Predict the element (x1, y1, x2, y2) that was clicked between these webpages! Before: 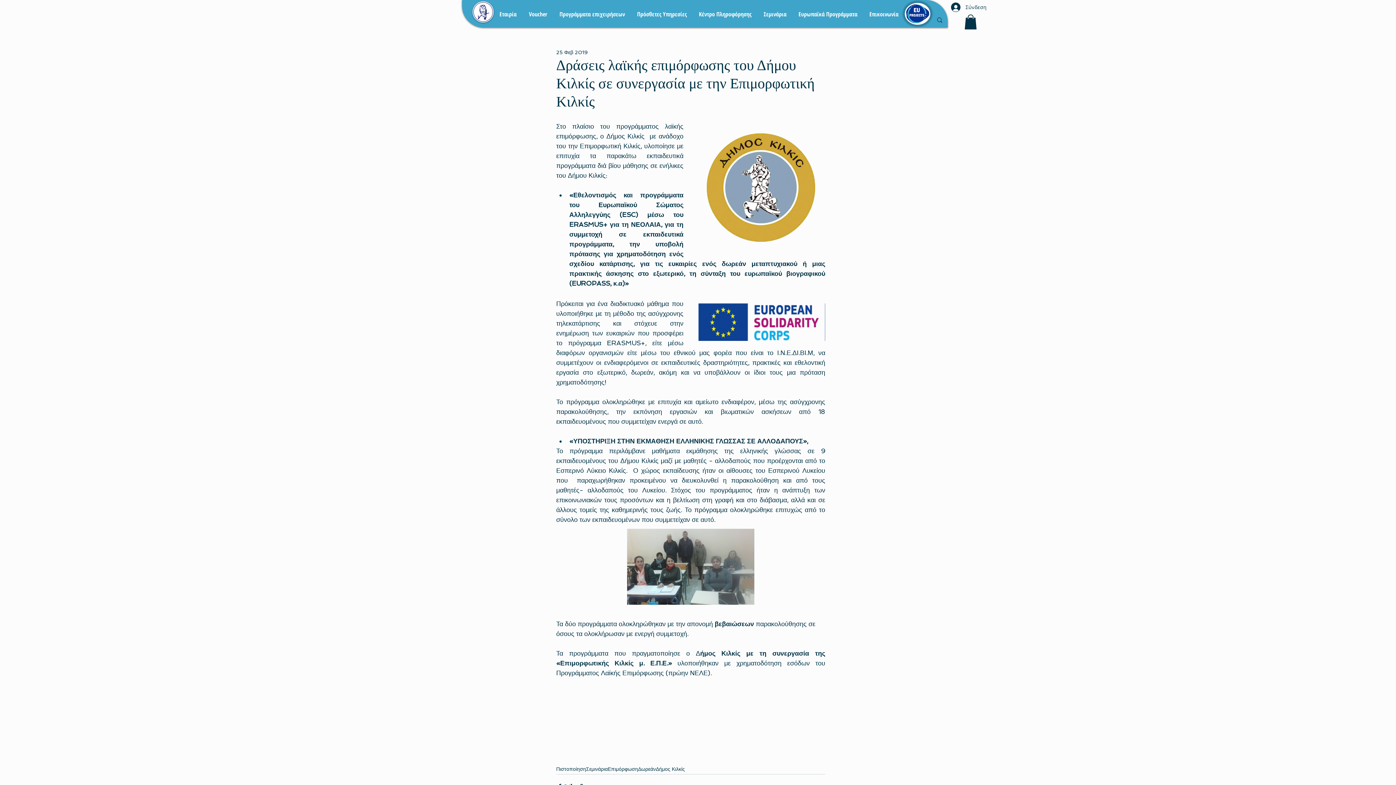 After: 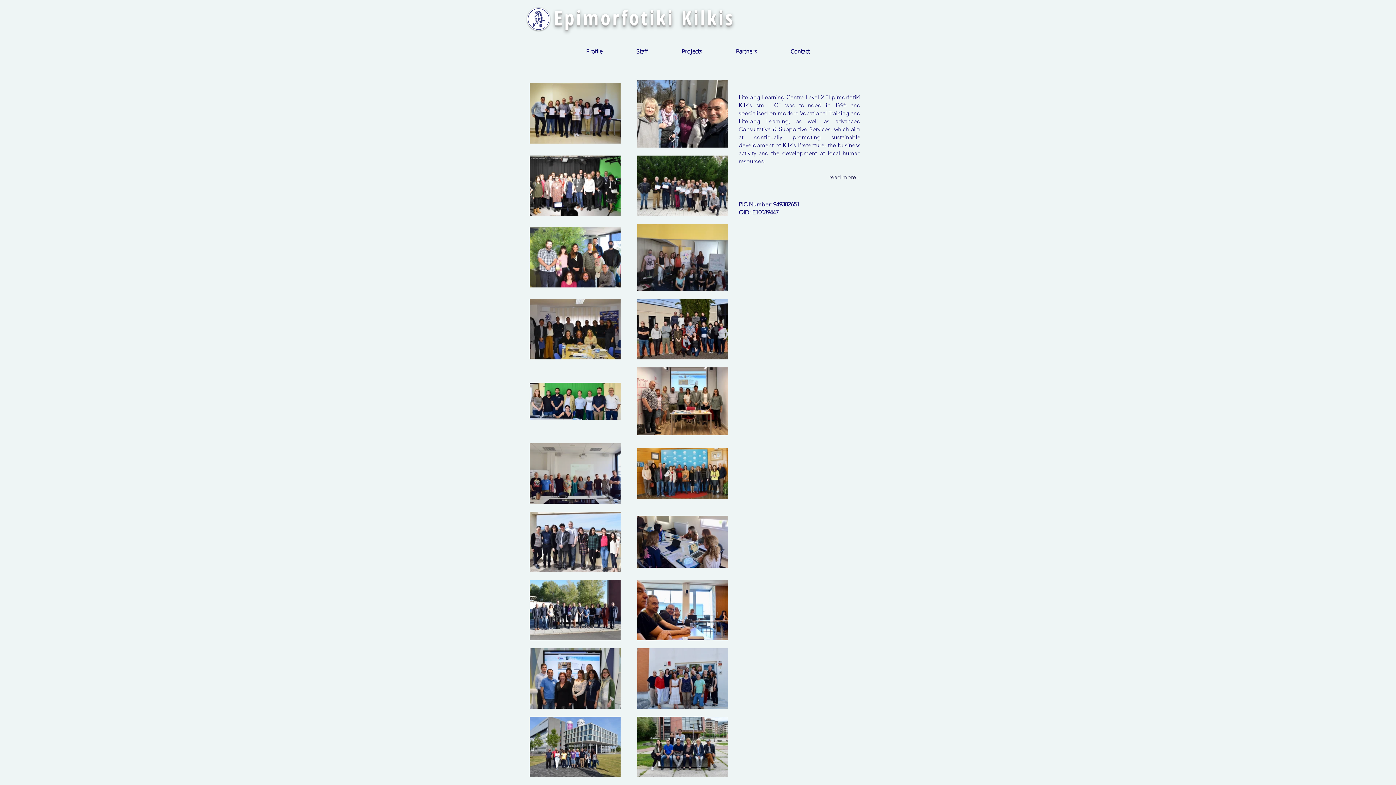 Action: bbox: (905, 2, 930, 24)